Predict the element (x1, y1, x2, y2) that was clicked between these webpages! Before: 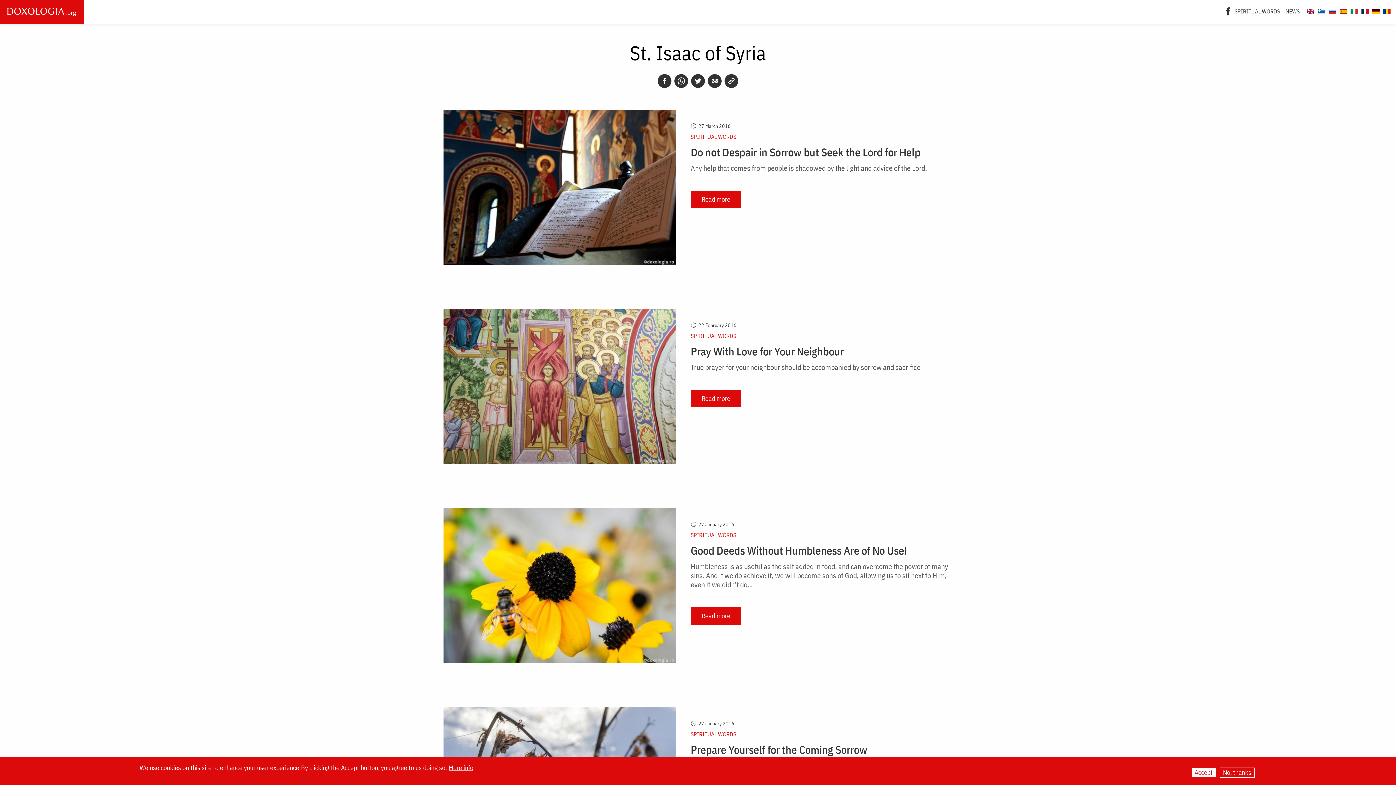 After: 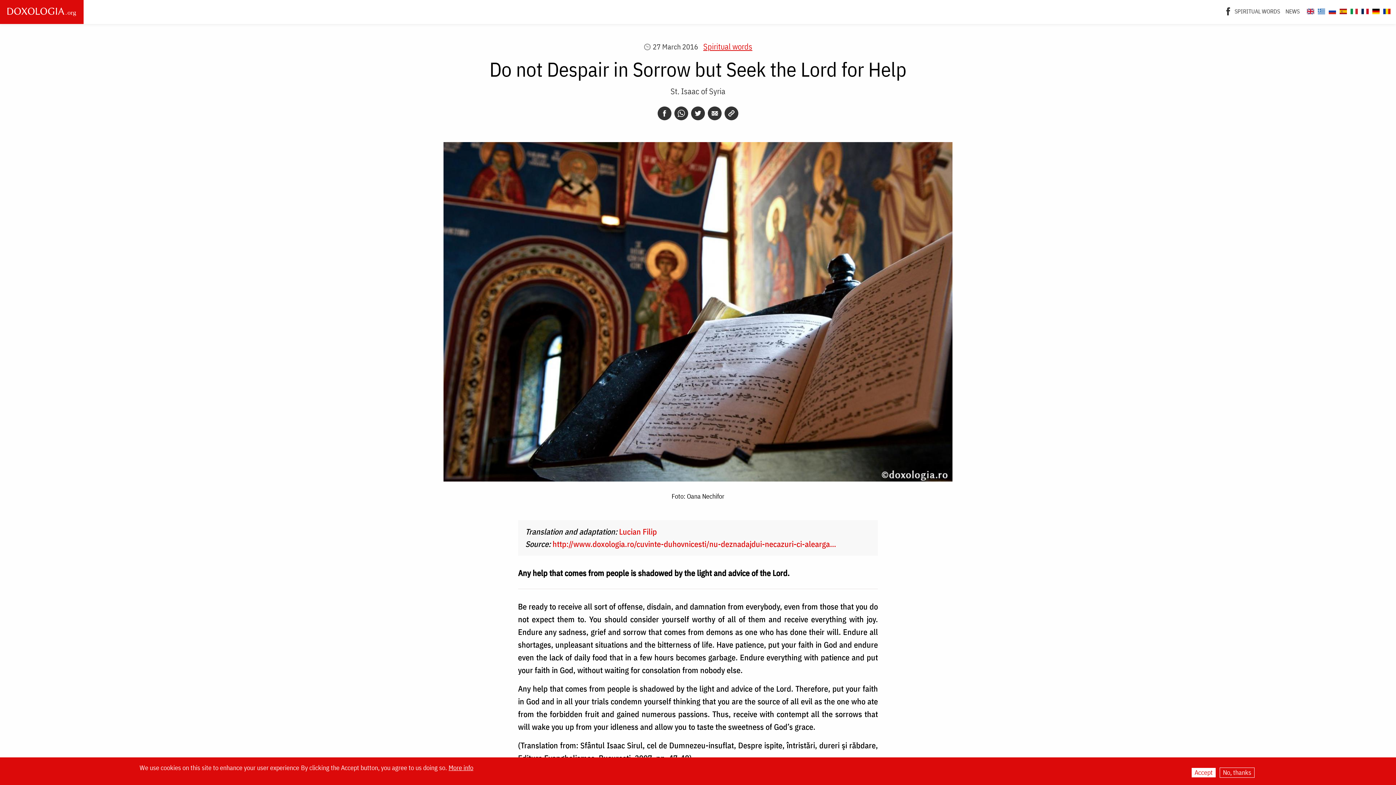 Action: label: Read more bbox: (690, 191, 741, 208)